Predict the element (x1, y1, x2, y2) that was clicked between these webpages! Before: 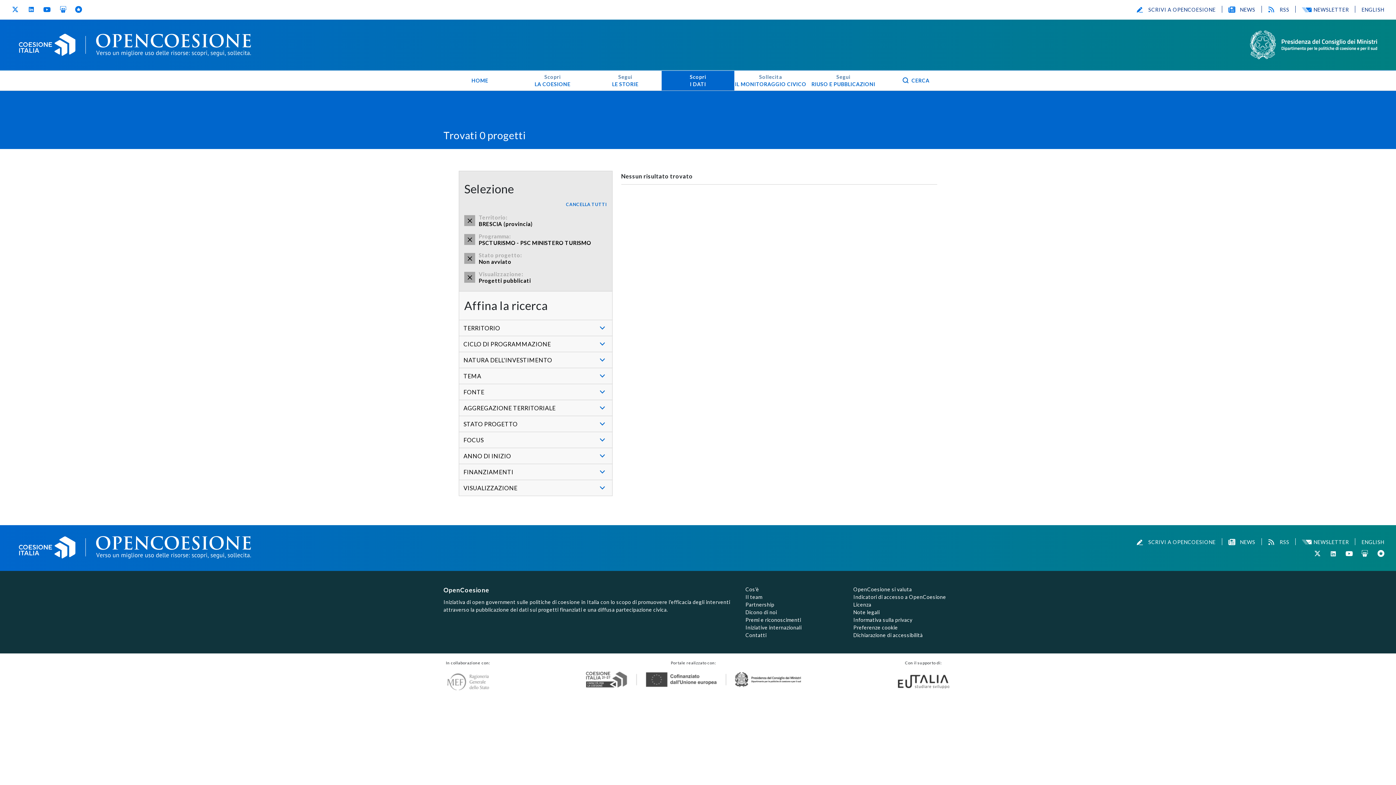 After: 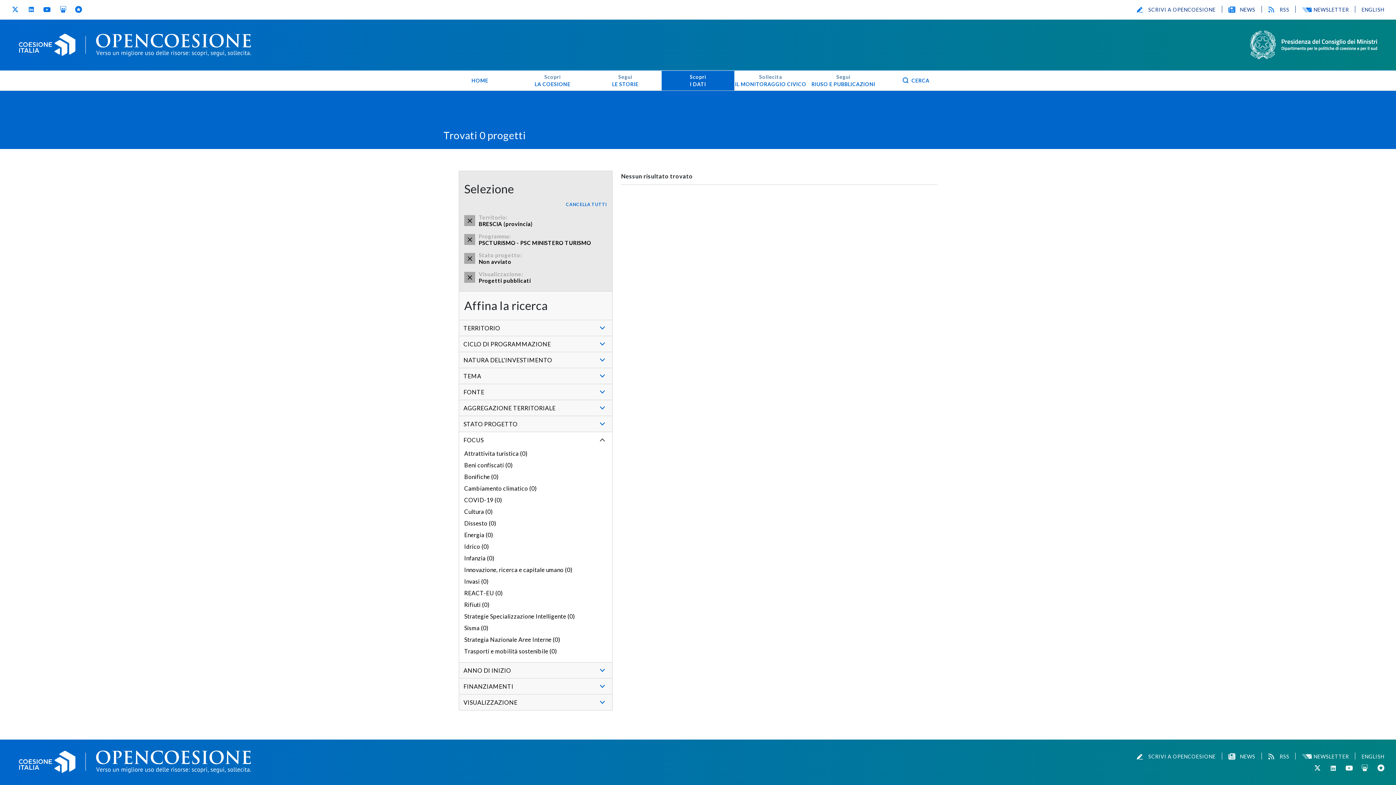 Action: bbox: (459, 432, 612, 448) label: FOCUS